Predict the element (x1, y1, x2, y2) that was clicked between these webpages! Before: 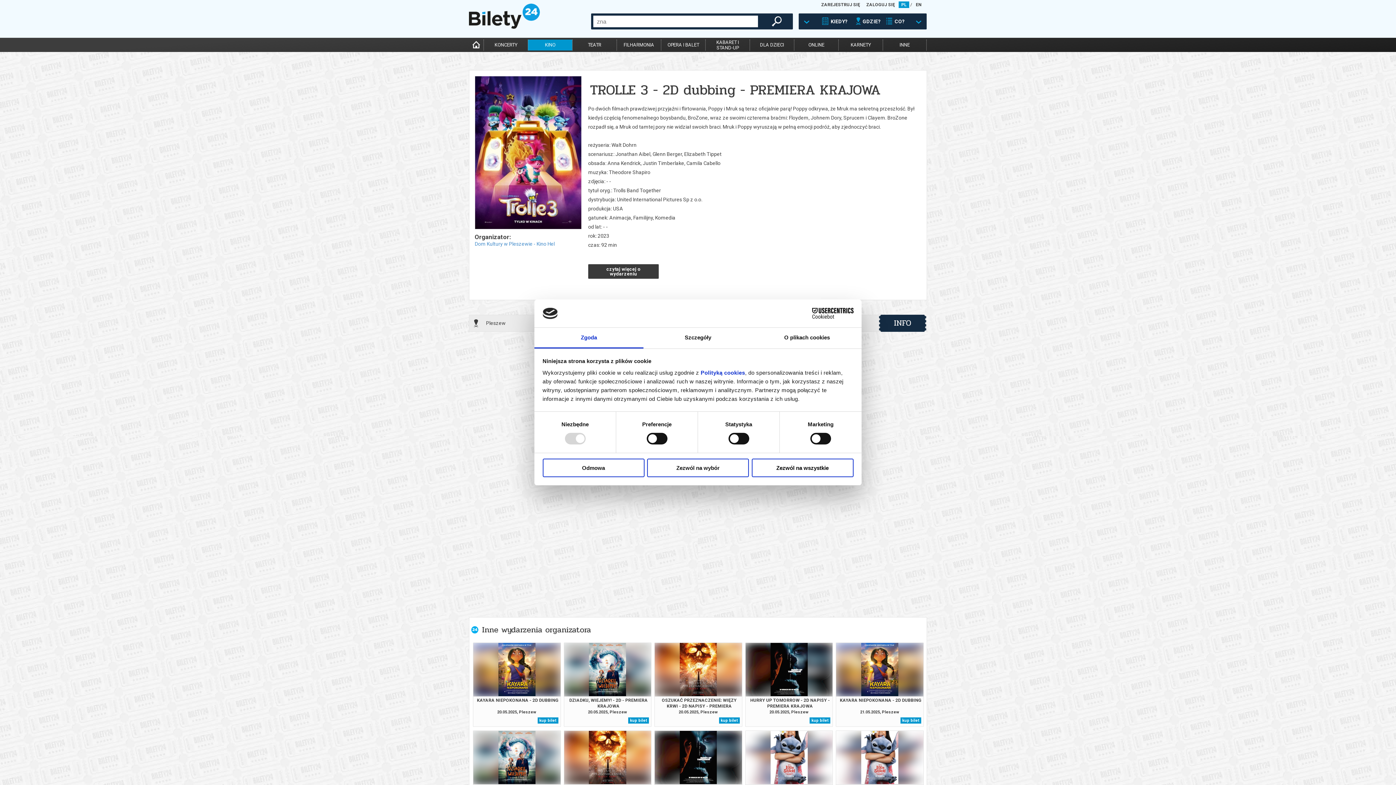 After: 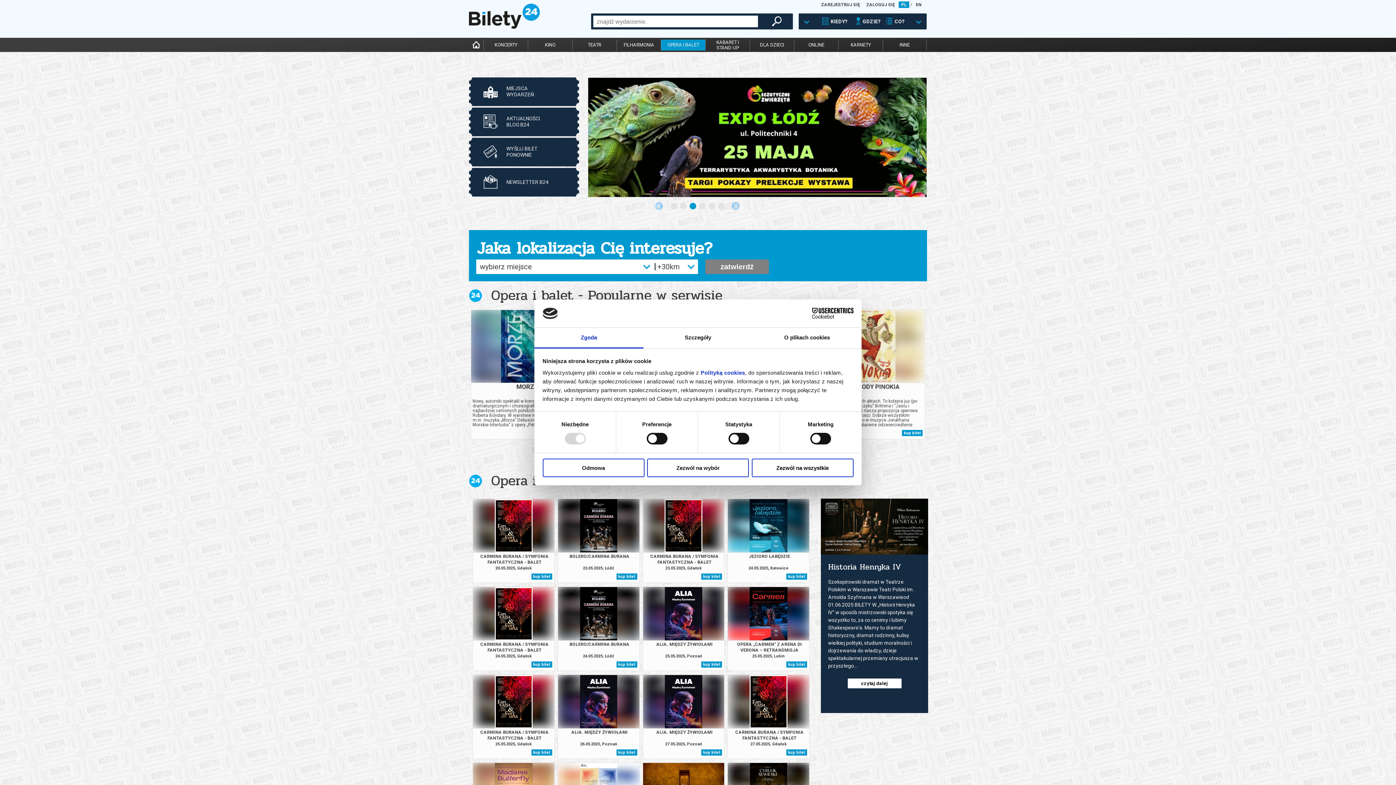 Action: label: OPERA I BALET bbox: (661, 39, 705, 50)